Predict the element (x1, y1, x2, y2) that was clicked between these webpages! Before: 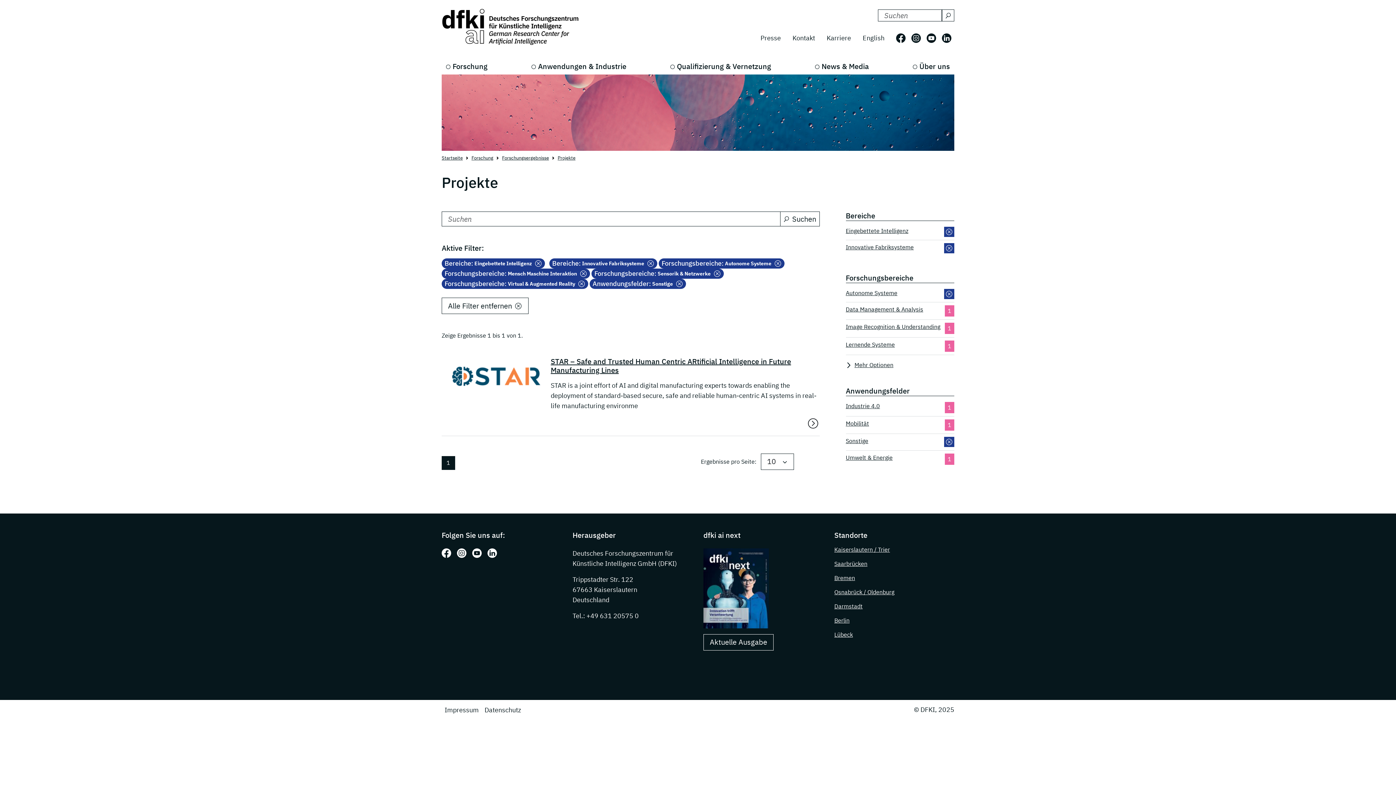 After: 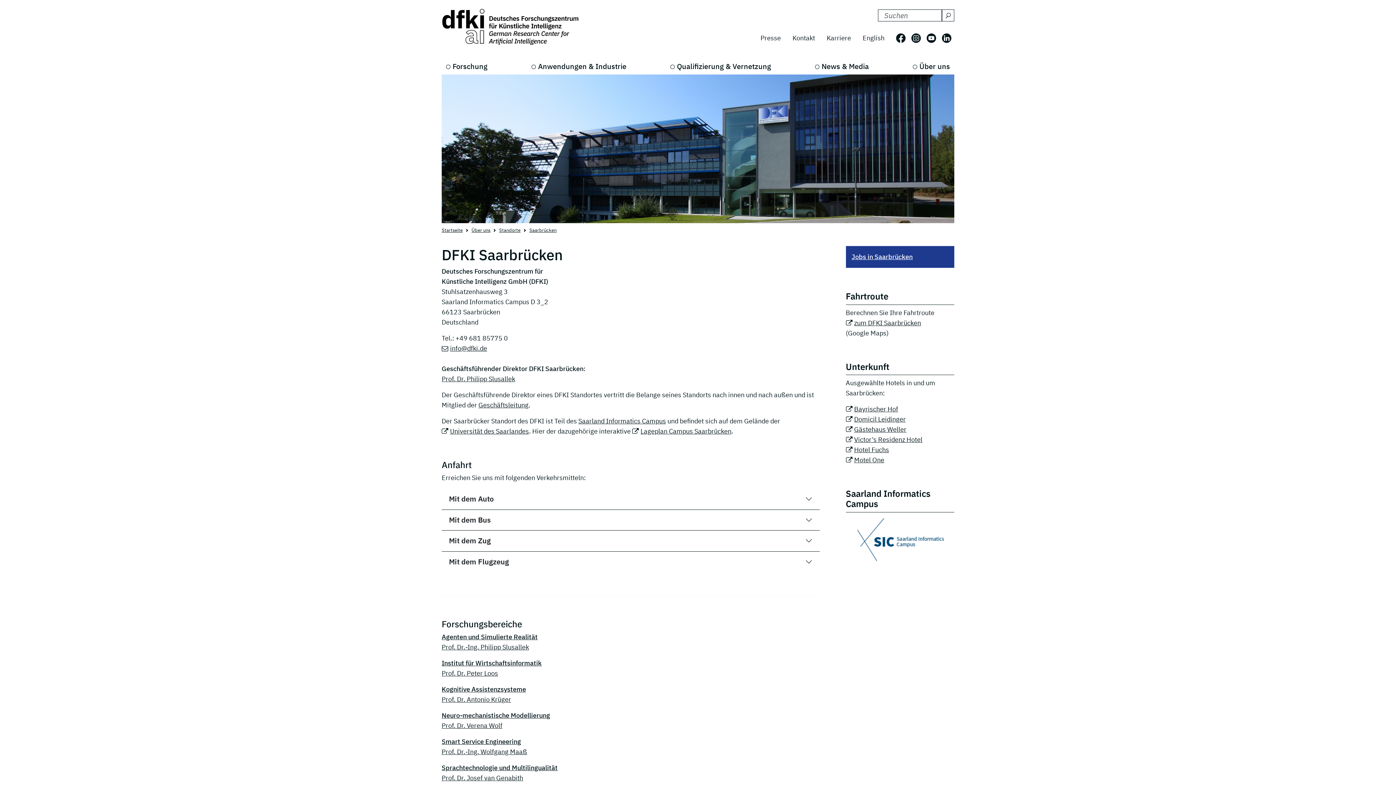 Action: label: Saarbrücken bbox: (834, 560, 867, 567)